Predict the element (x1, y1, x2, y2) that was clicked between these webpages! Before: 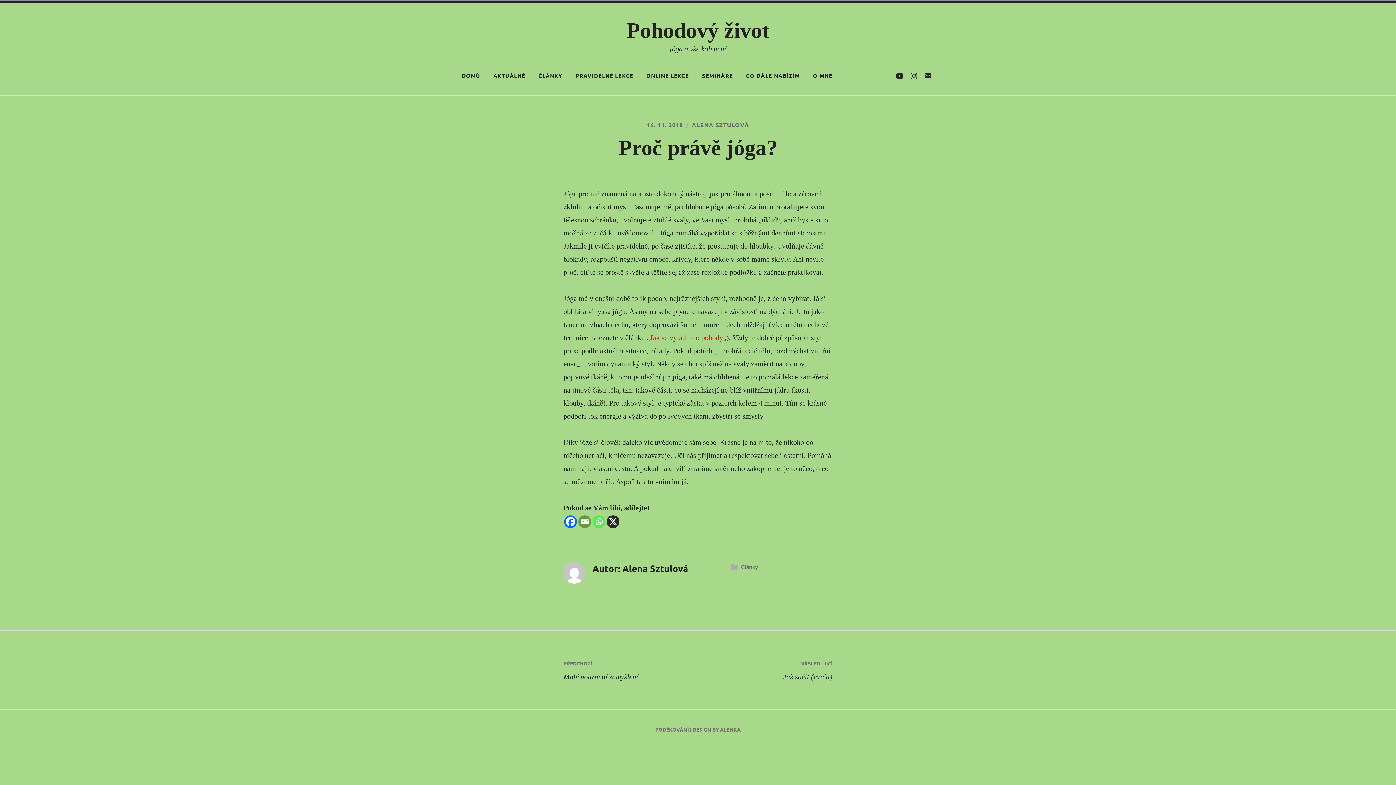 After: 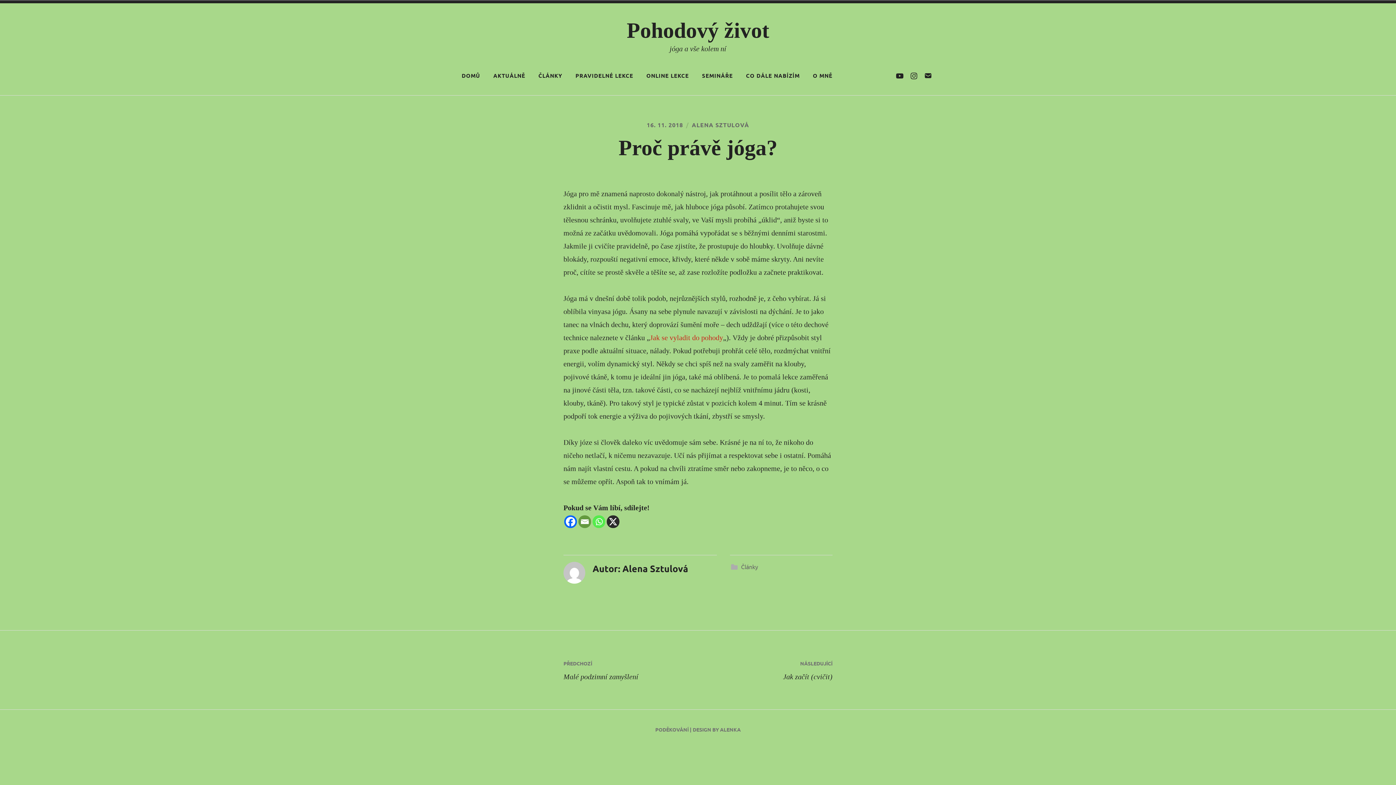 Action: bbox: (578, 515, 591, 528) label: Email